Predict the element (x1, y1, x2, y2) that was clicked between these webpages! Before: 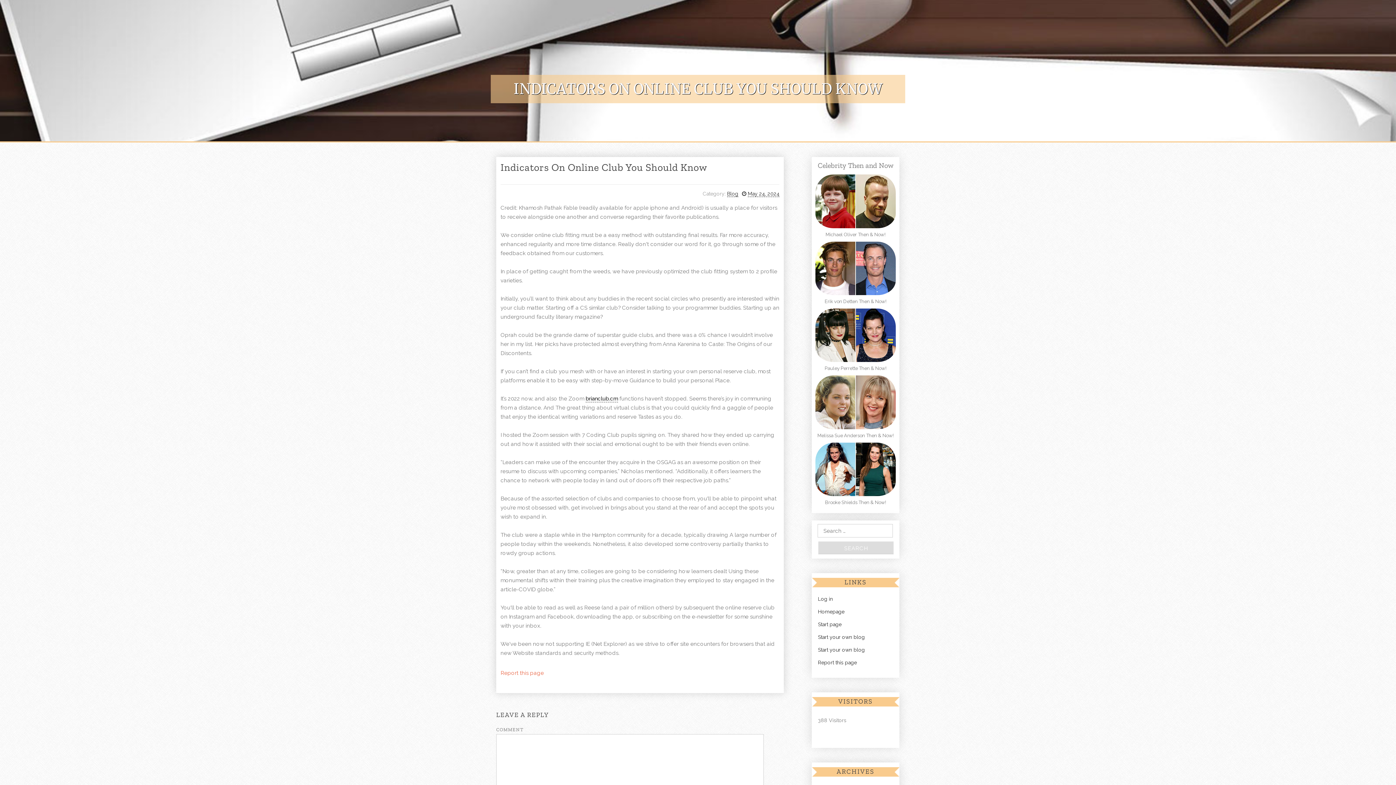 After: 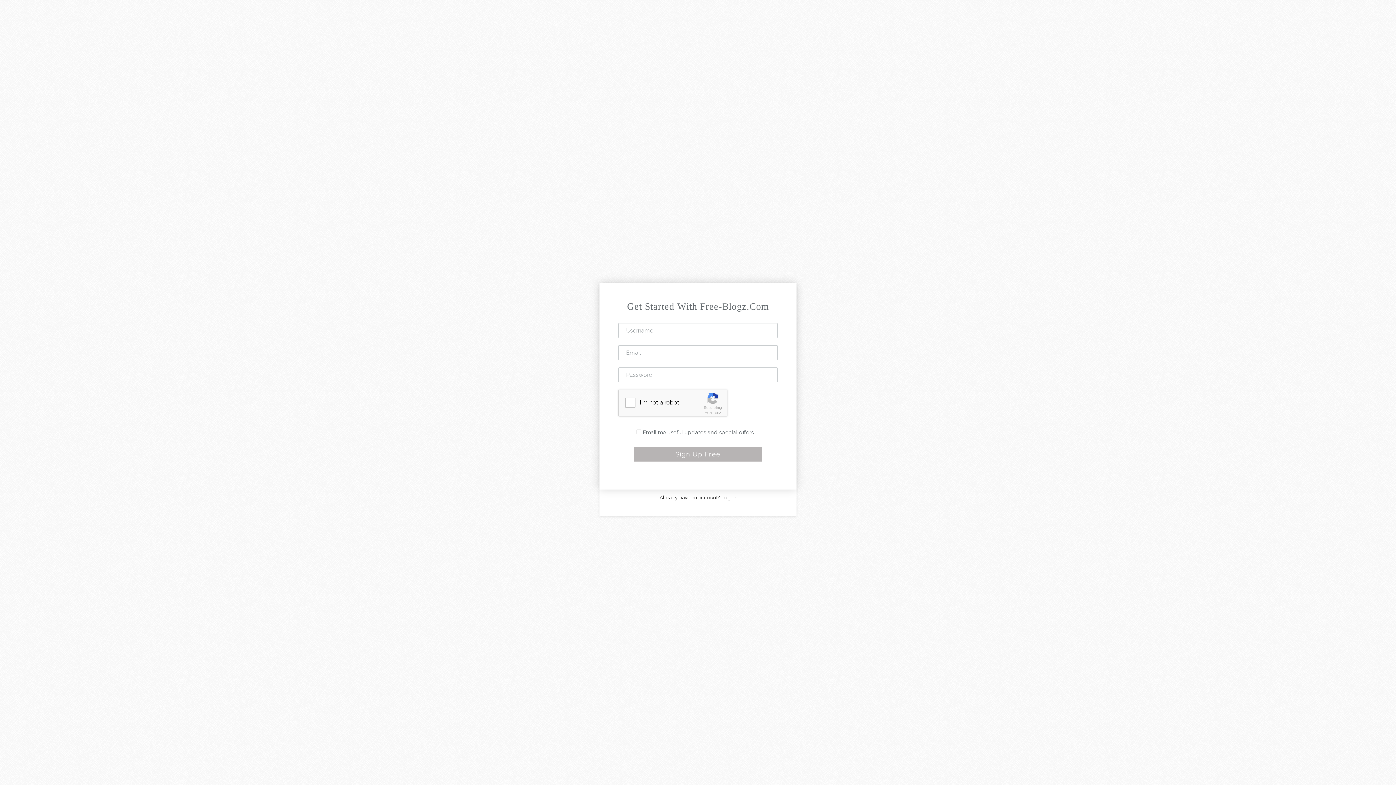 Action: label: Start your own blog bbox: (812, 647, 865, 653)